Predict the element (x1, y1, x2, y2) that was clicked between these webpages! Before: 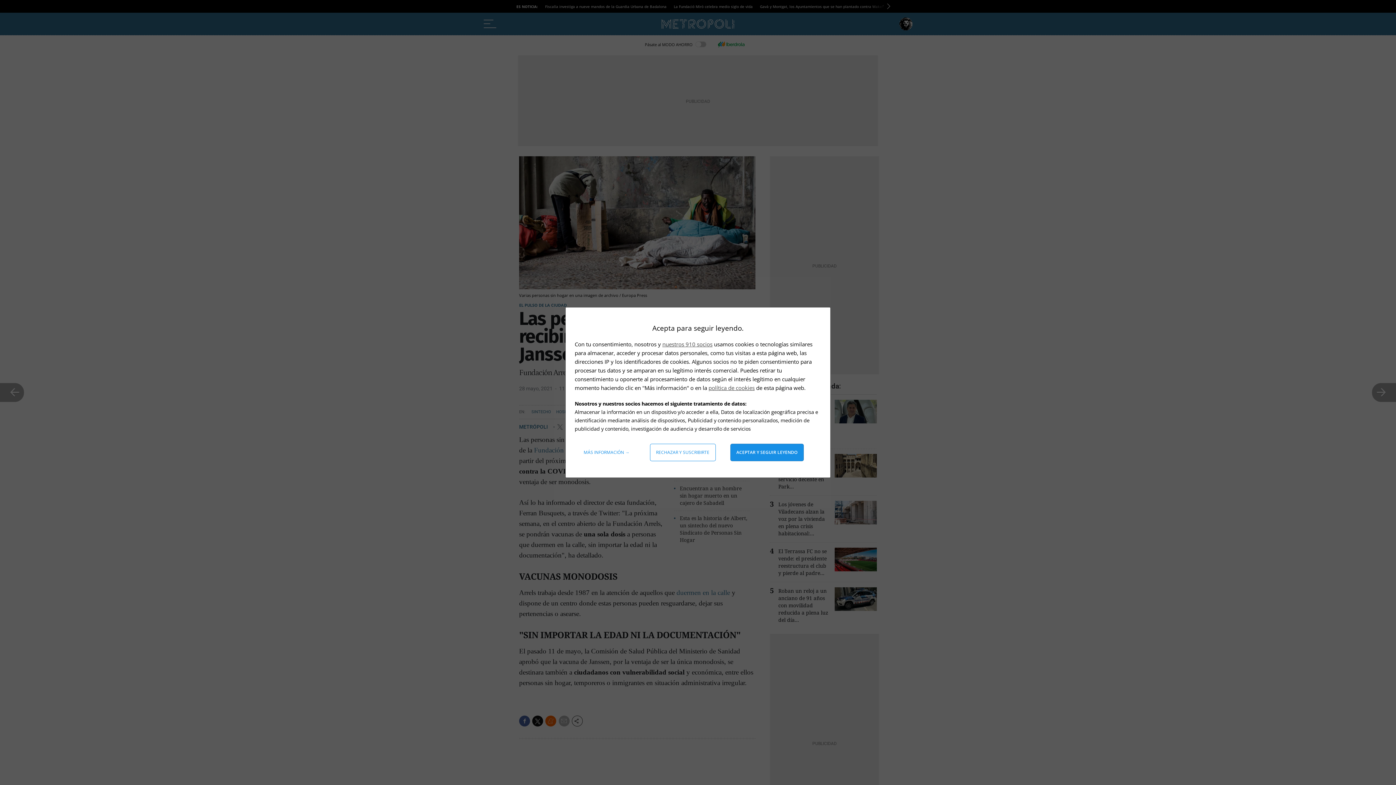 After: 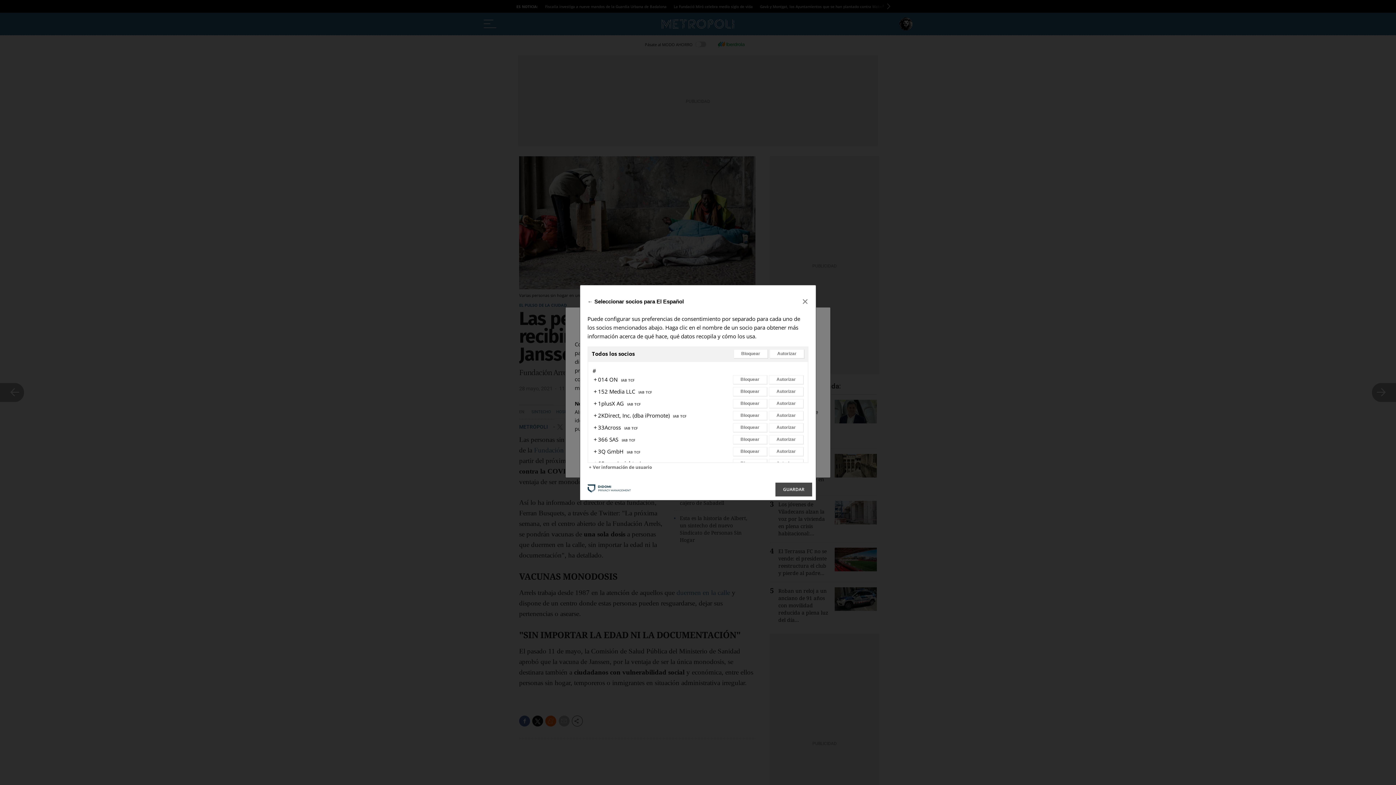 Action: bbox: (662, 340, 712, 348) label: nuestros 910 socios